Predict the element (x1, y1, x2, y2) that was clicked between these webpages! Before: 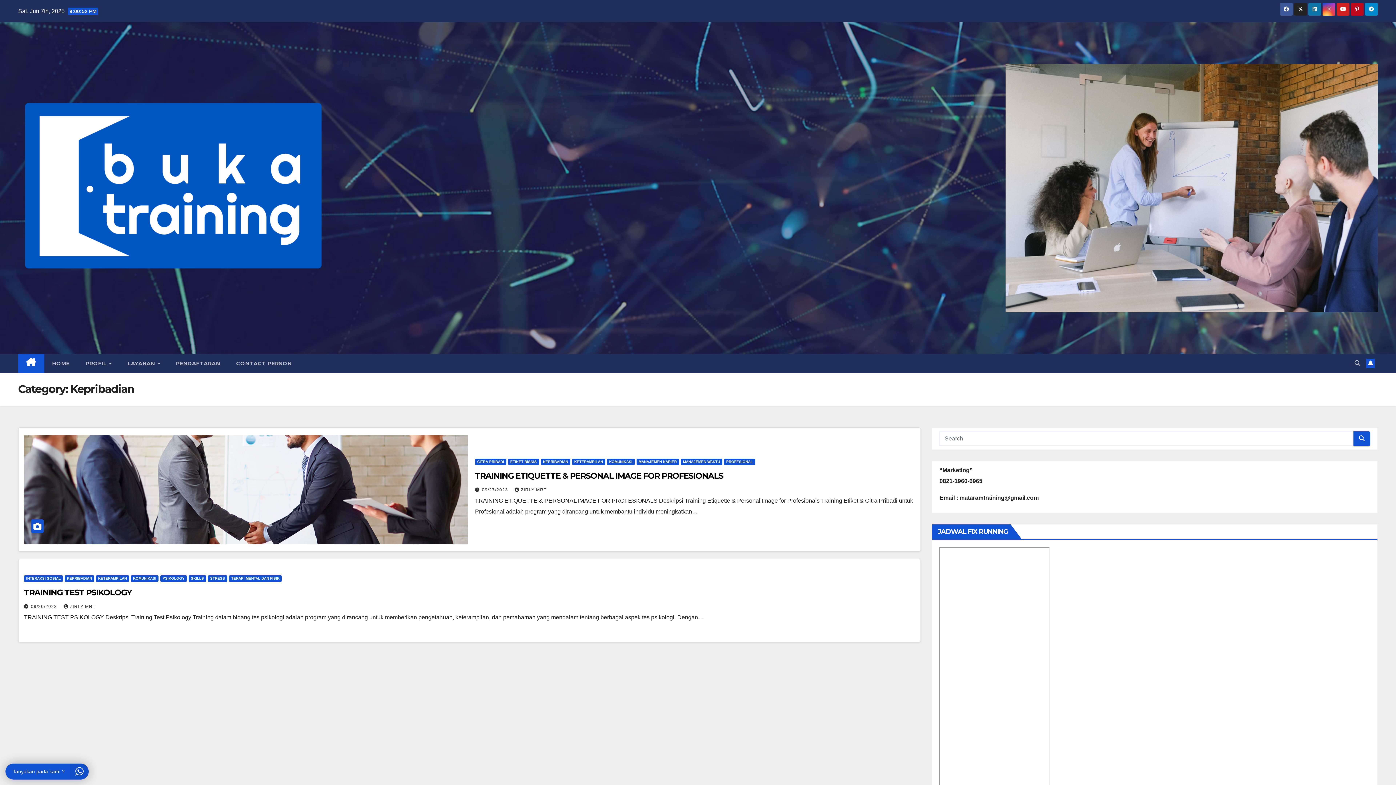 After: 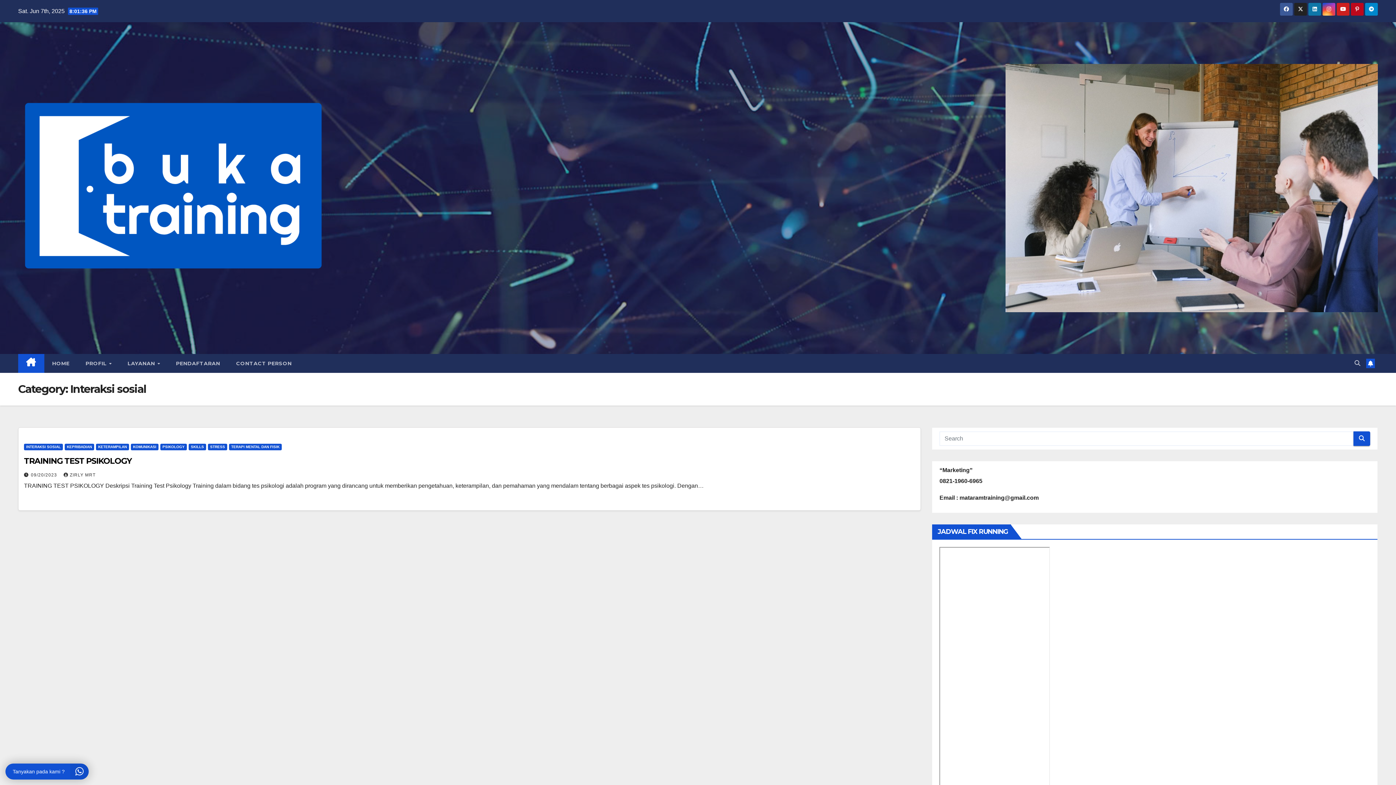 Action: label: INTERAKSI SOSIAL bbox: (24, 575, 62, 582)